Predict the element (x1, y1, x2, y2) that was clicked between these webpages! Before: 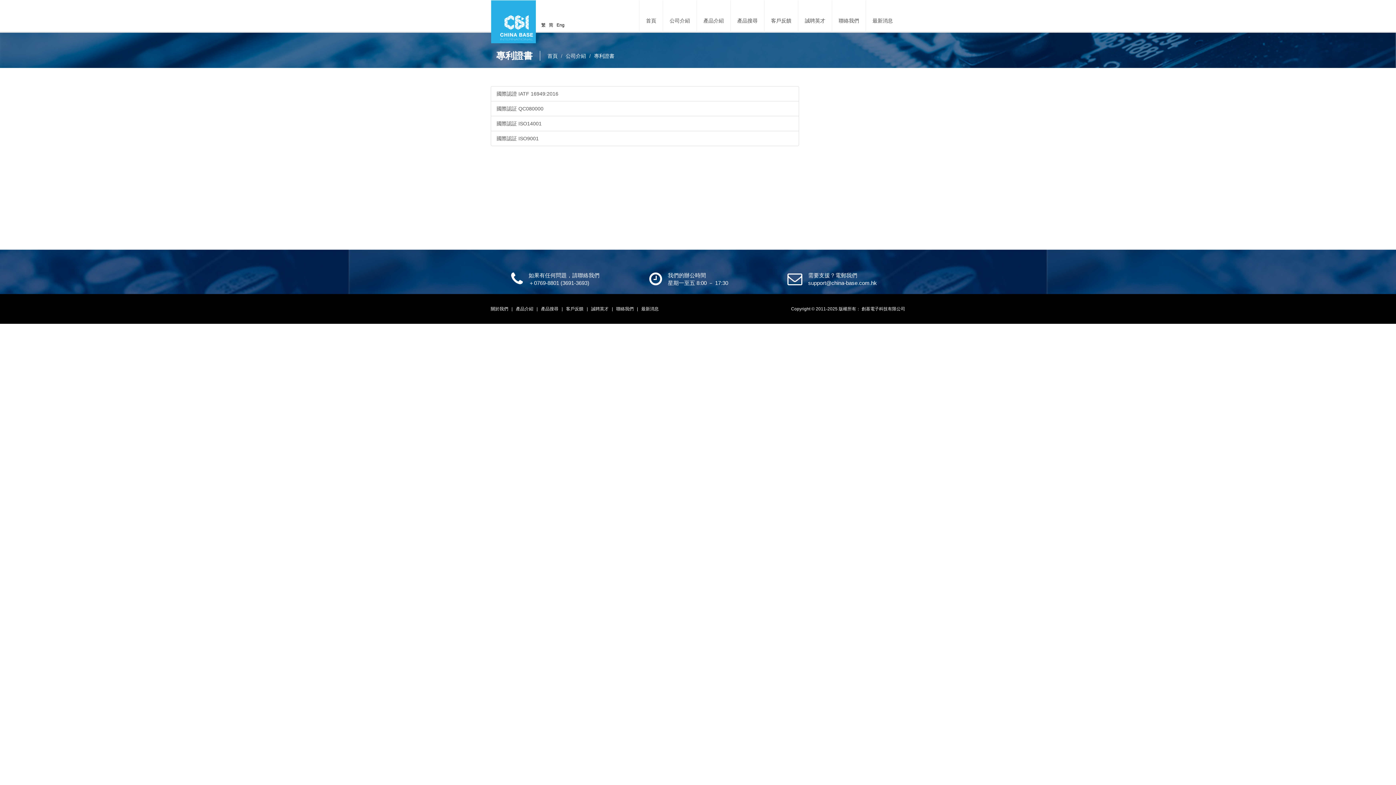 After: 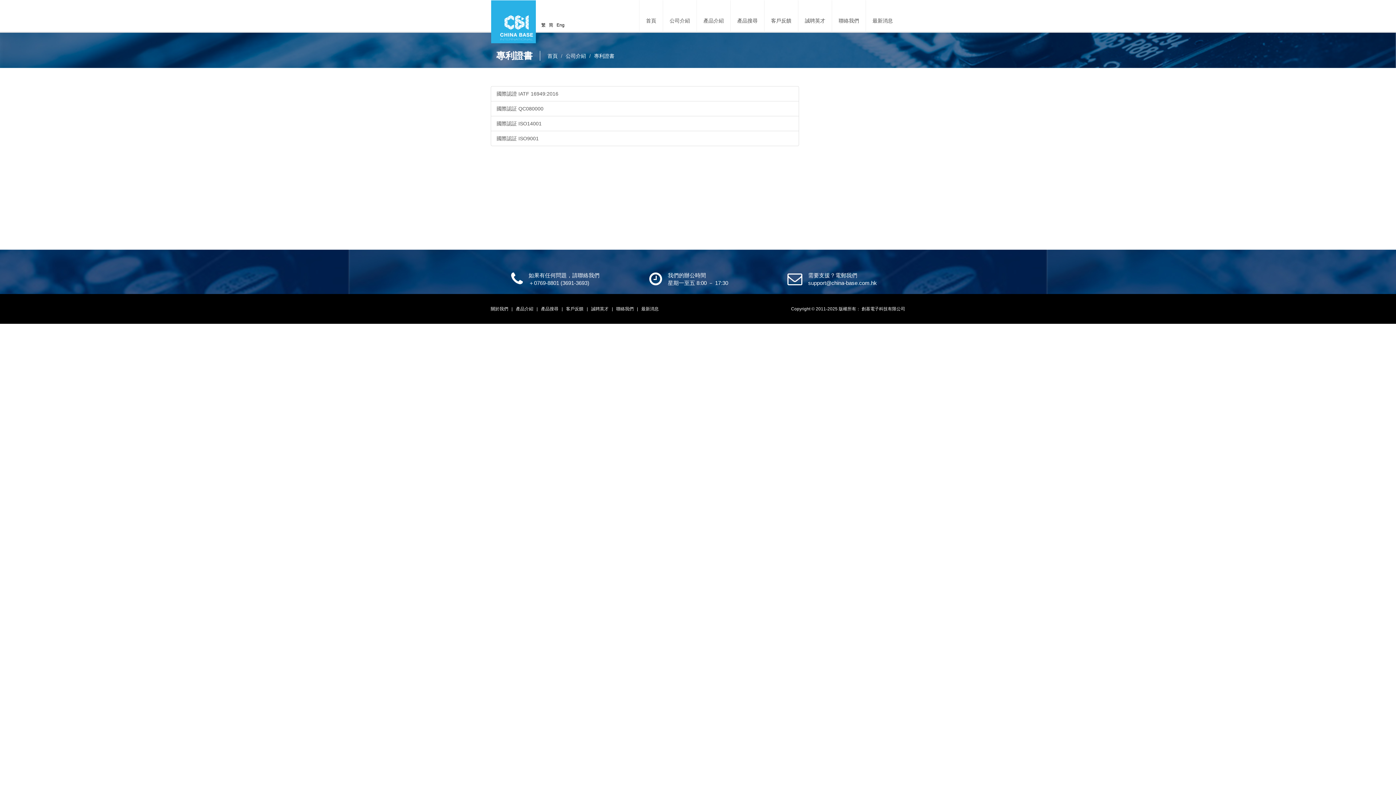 Action: label: 繁 bbox: (541, 22, 545, 27)